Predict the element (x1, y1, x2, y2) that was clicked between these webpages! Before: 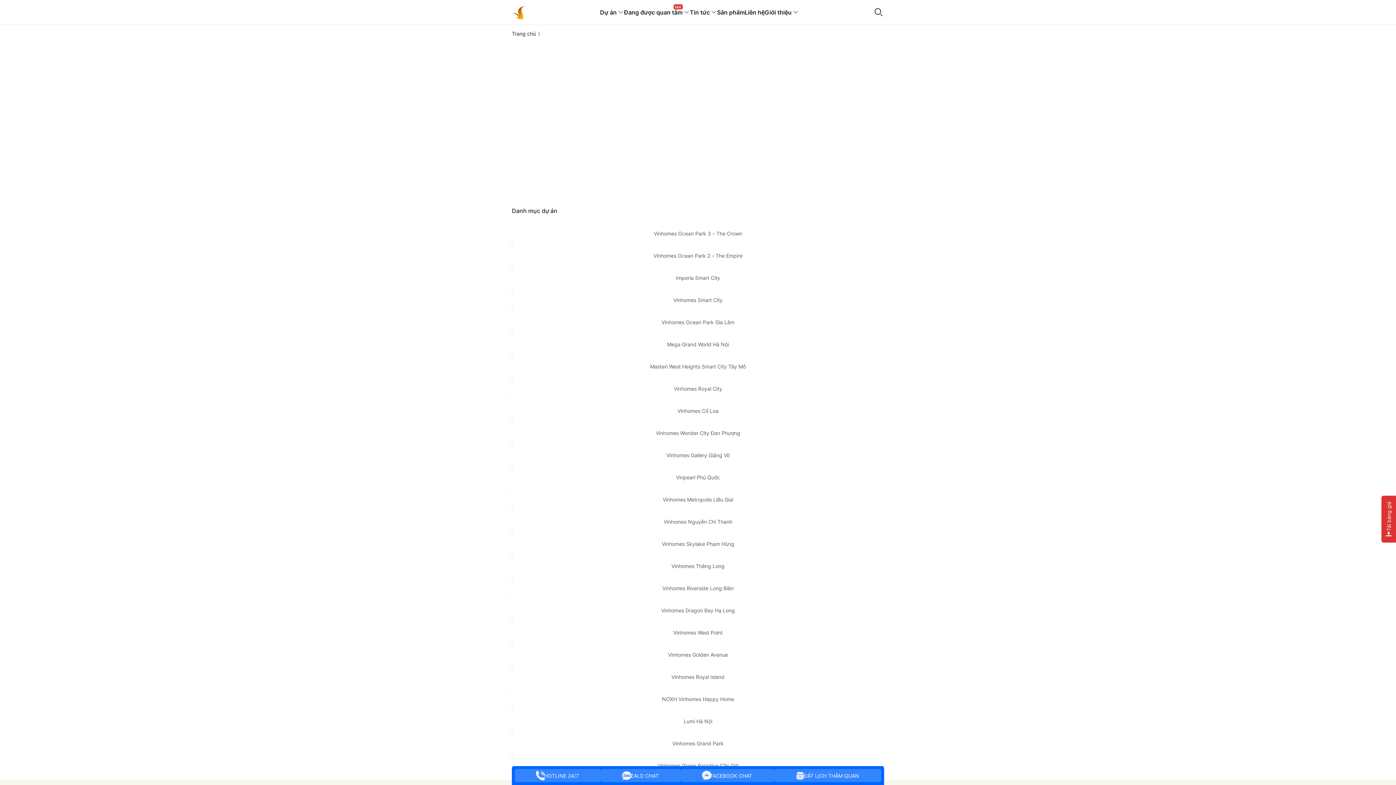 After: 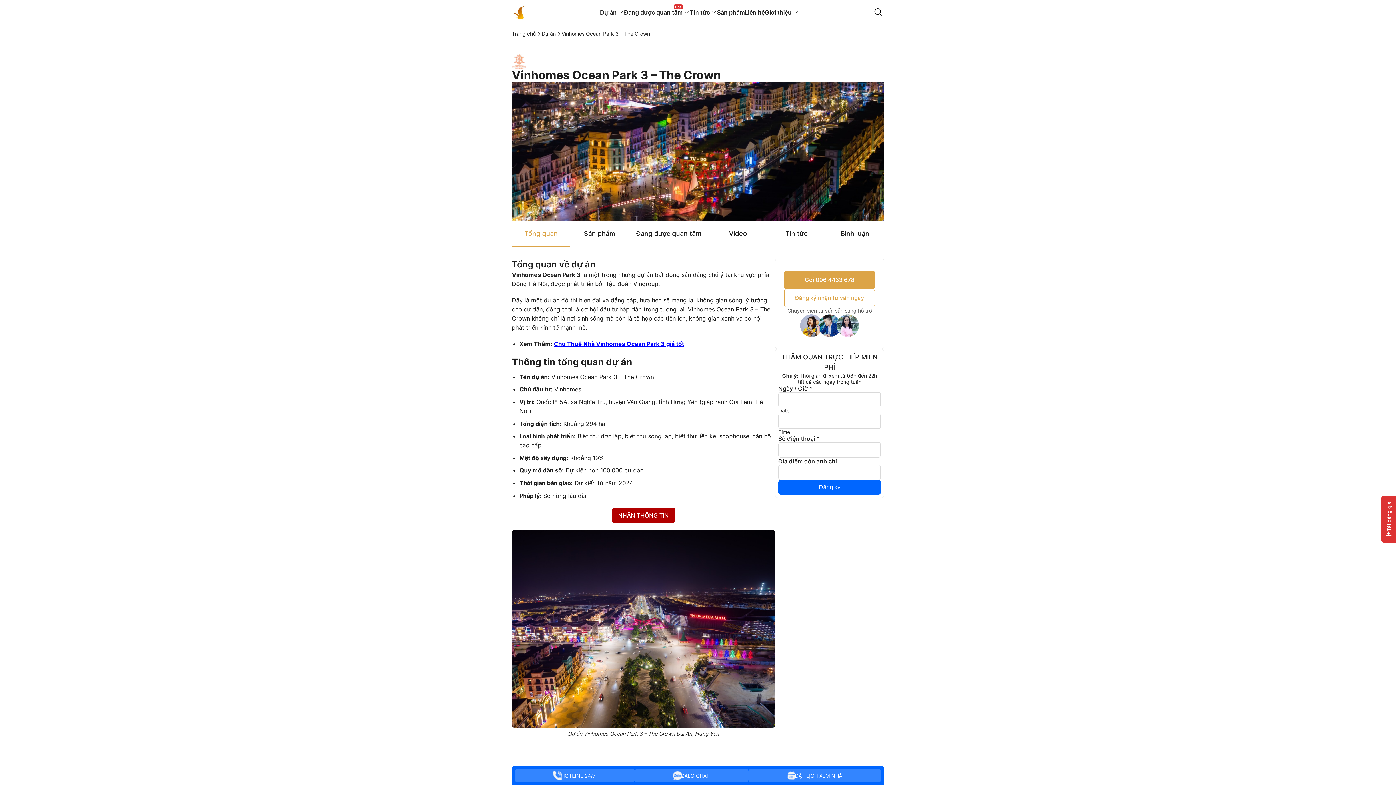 Action: bbox: (509, 219, 886, 248) label: Vinhomes Ocean Park 3 – The Crown